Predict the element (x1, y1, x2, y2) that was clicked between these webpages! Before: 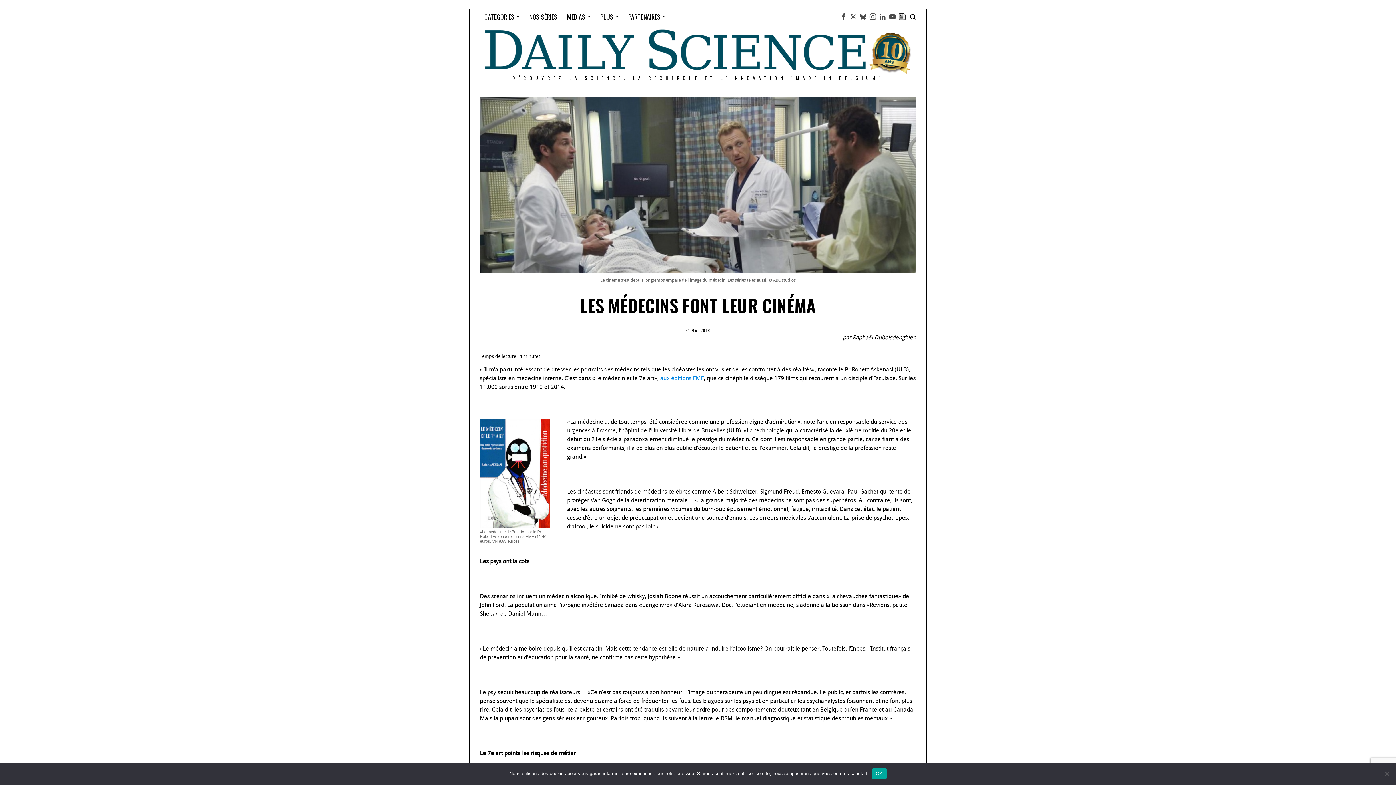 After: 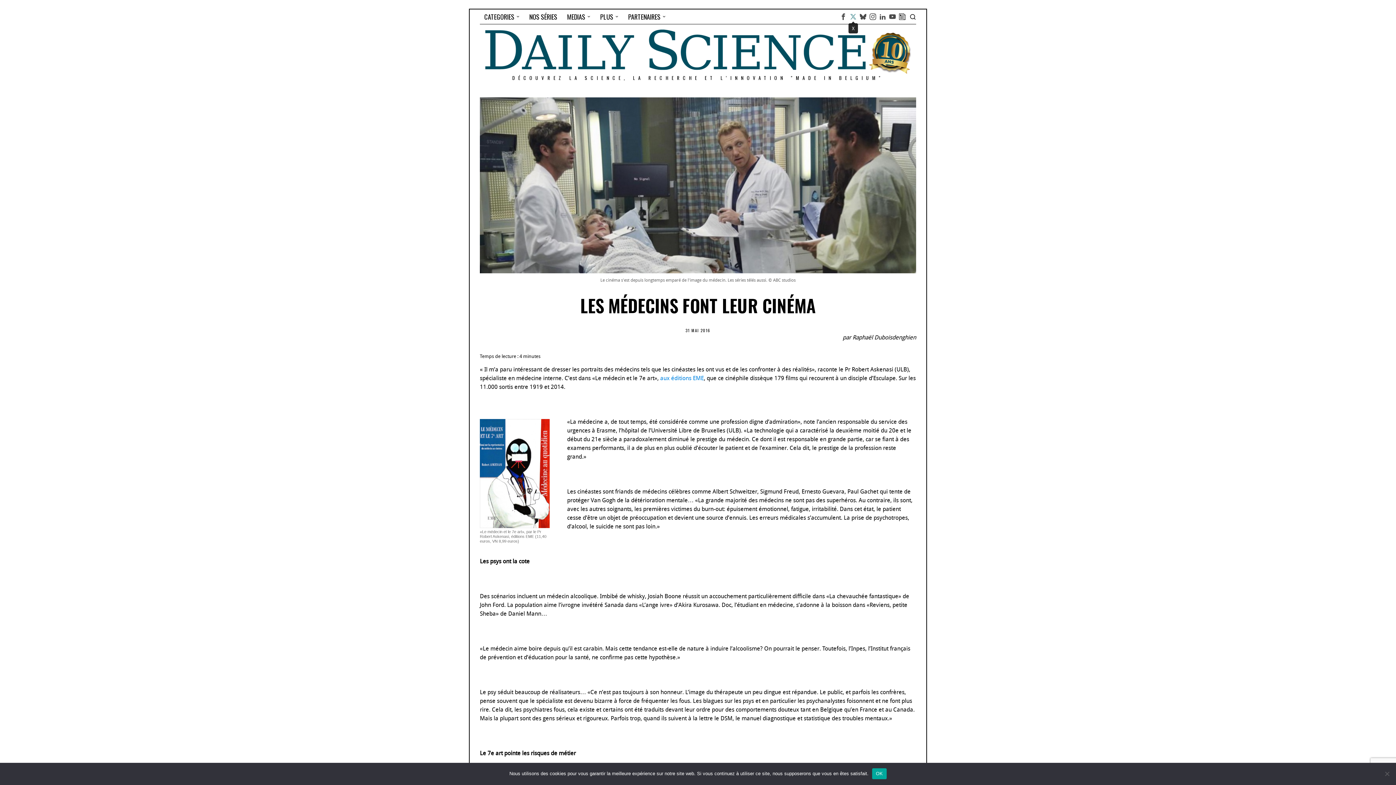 Action: bbox: (849, 12, 857, 21) label: X